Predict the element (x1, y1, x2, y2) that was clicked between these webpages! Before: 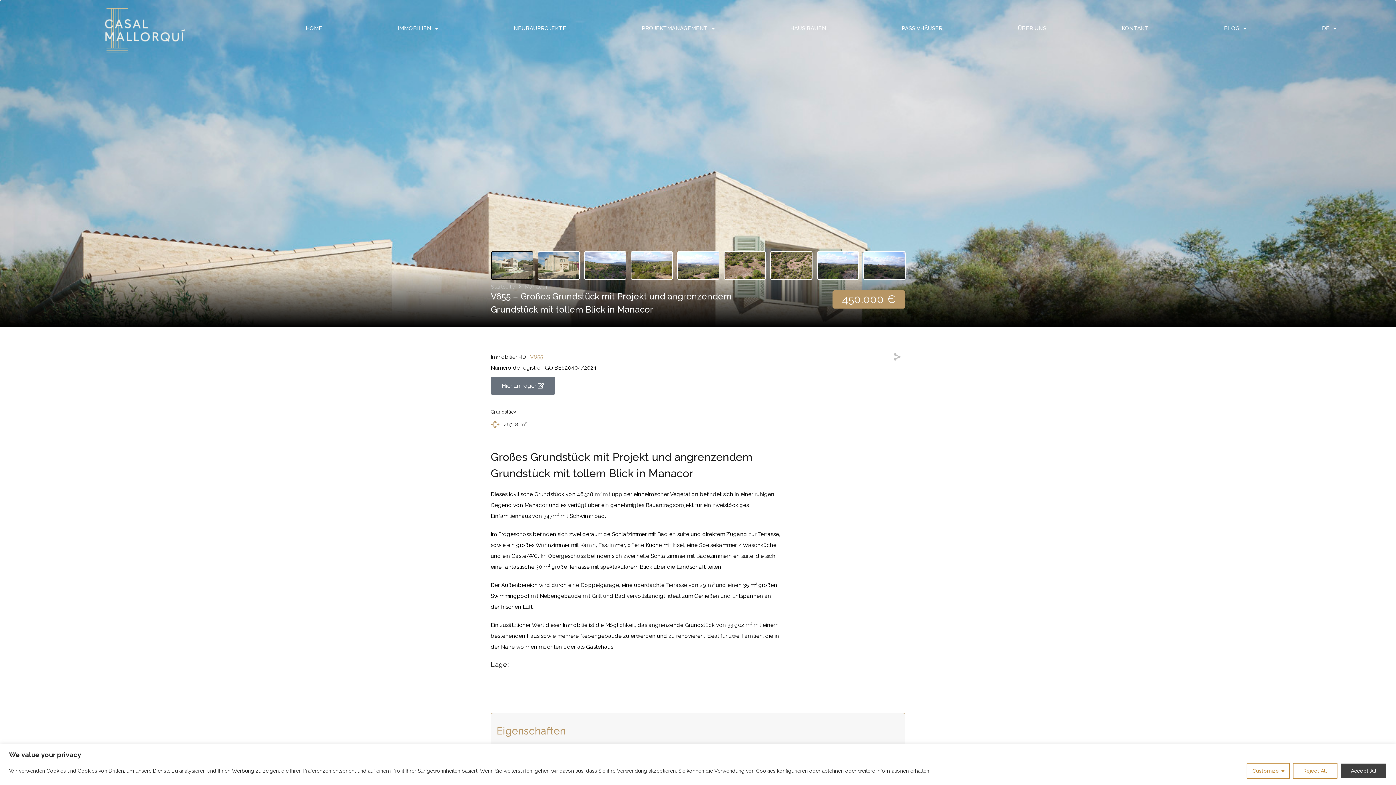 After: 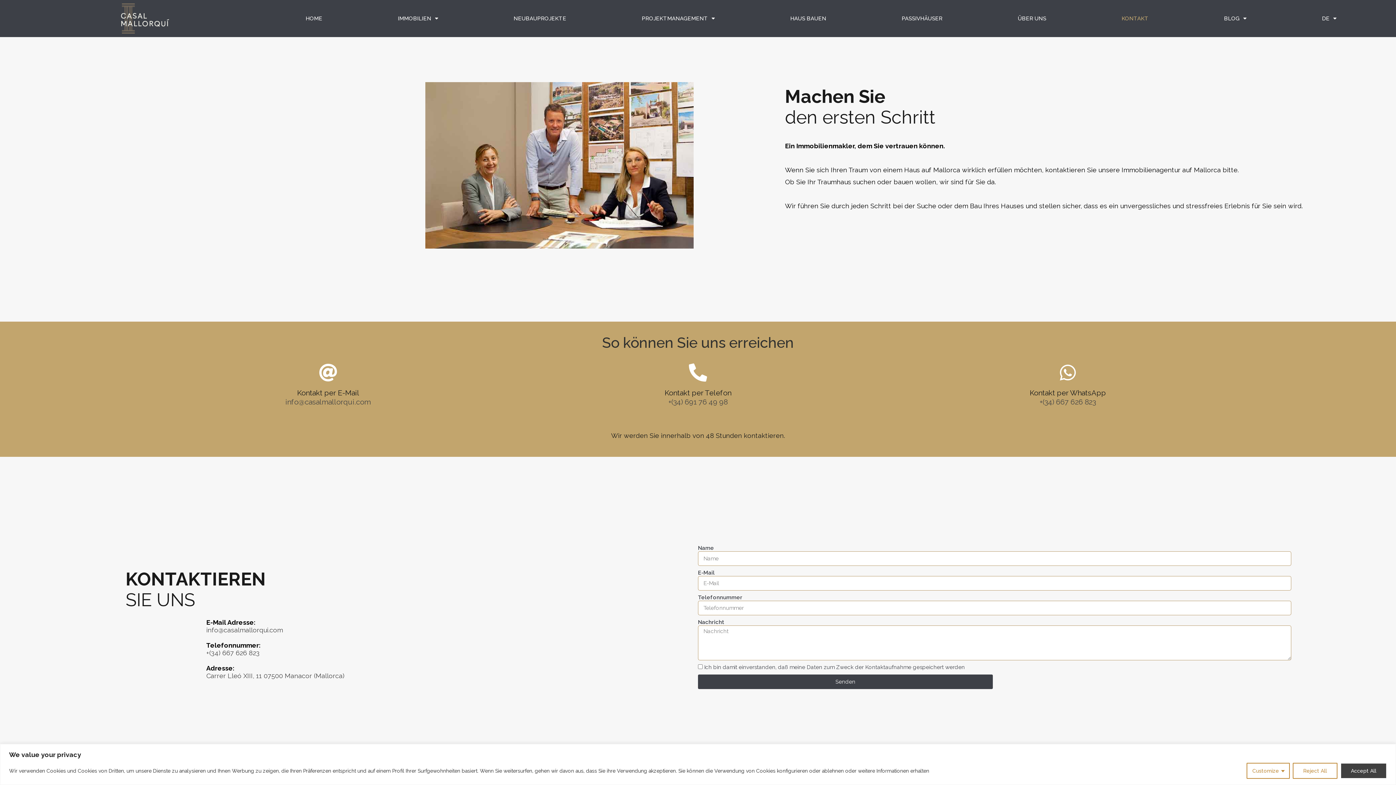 Action: bbox: (1084, 18, 1186, 38) label: KONTAKT